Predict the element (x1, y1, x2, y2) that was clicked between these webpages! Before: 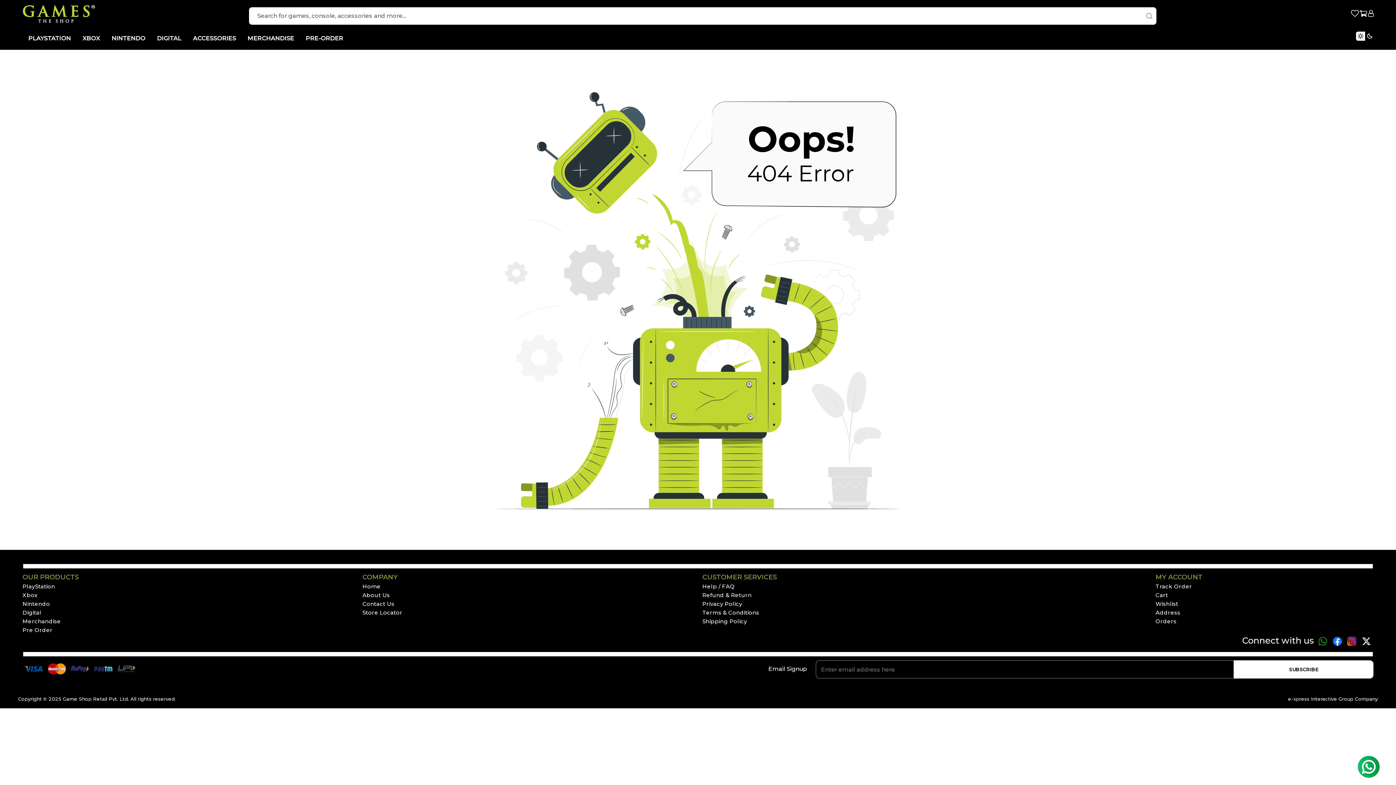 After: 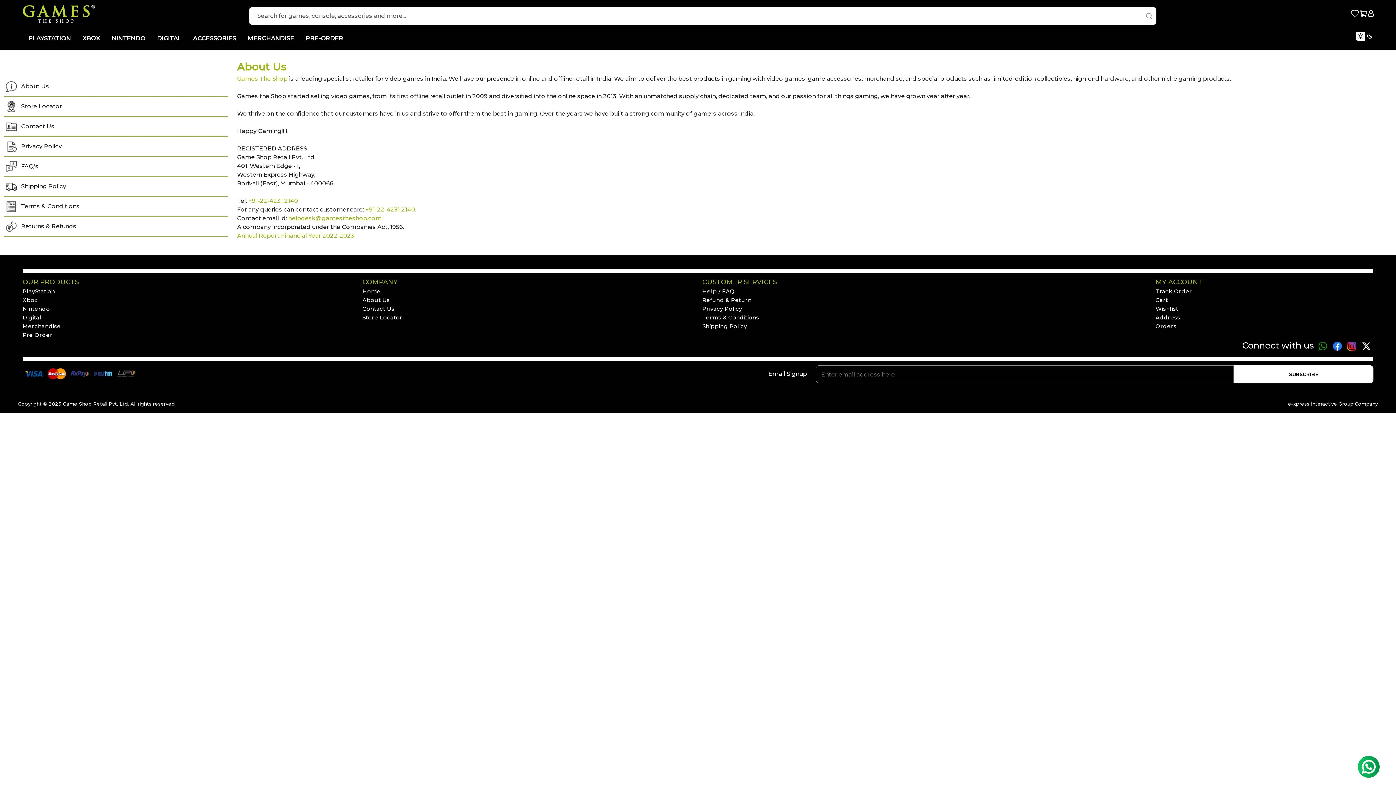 Action: bbox: (362, 592, 389, 598) label: About Us
